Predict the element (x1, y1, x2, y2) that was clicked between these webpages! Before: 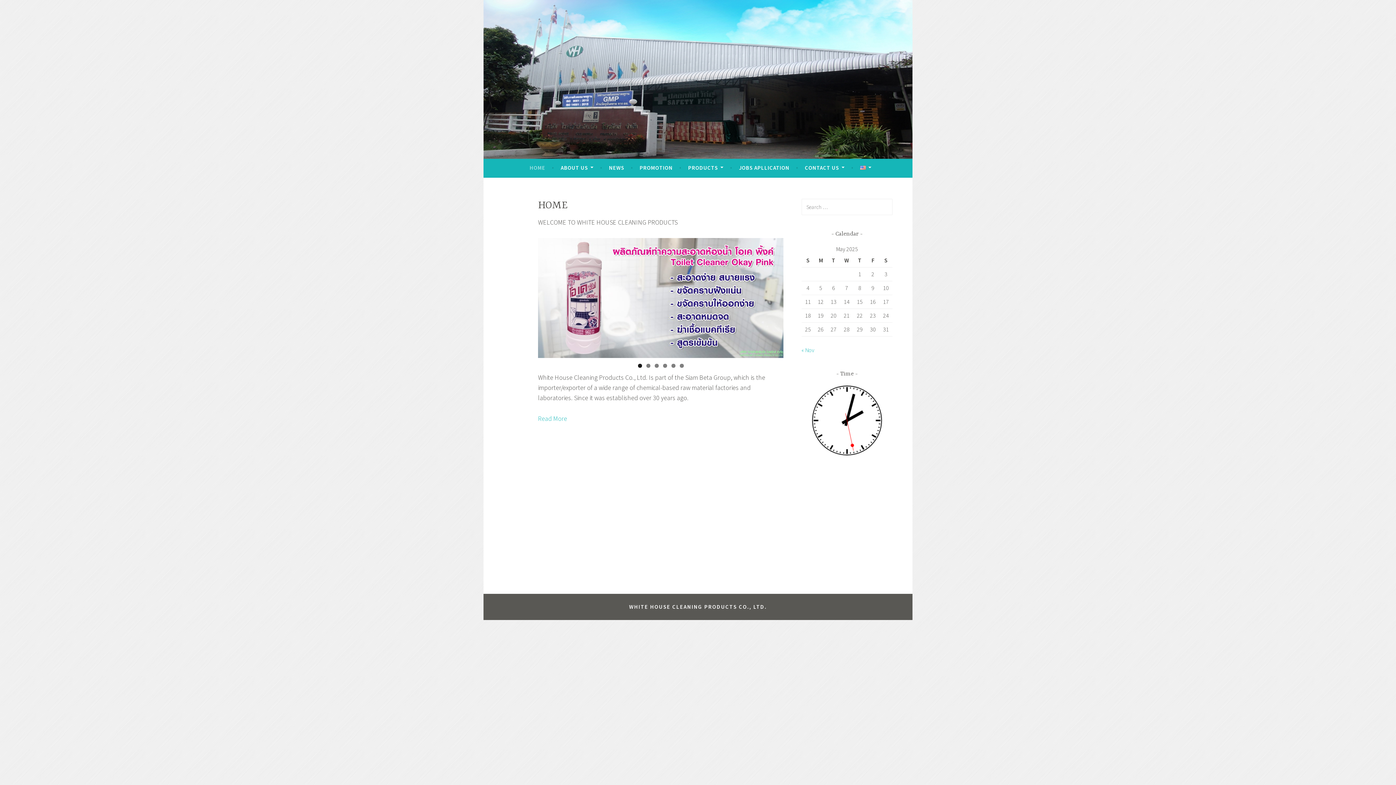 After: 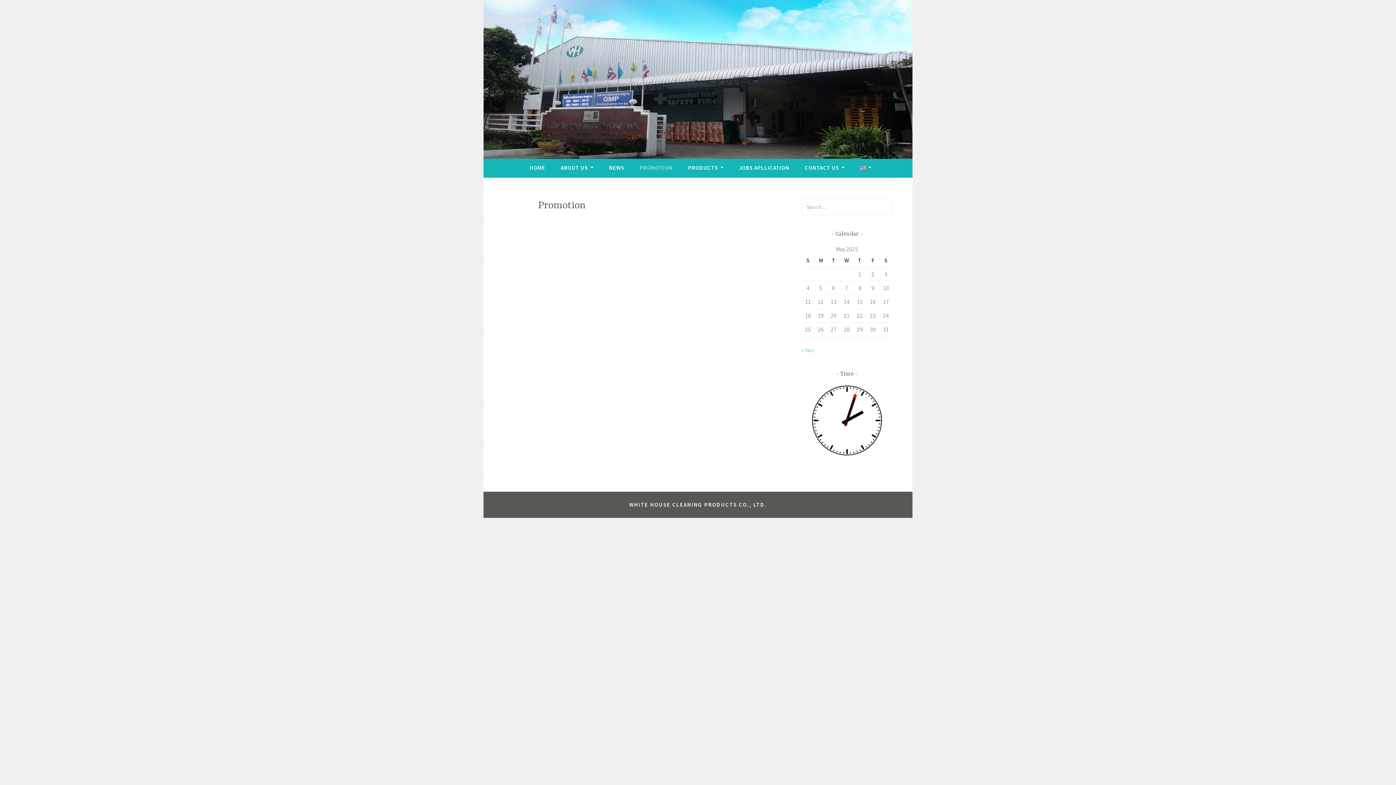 Action: bbox: (639, 161, 672, 174) label: PROMOTION